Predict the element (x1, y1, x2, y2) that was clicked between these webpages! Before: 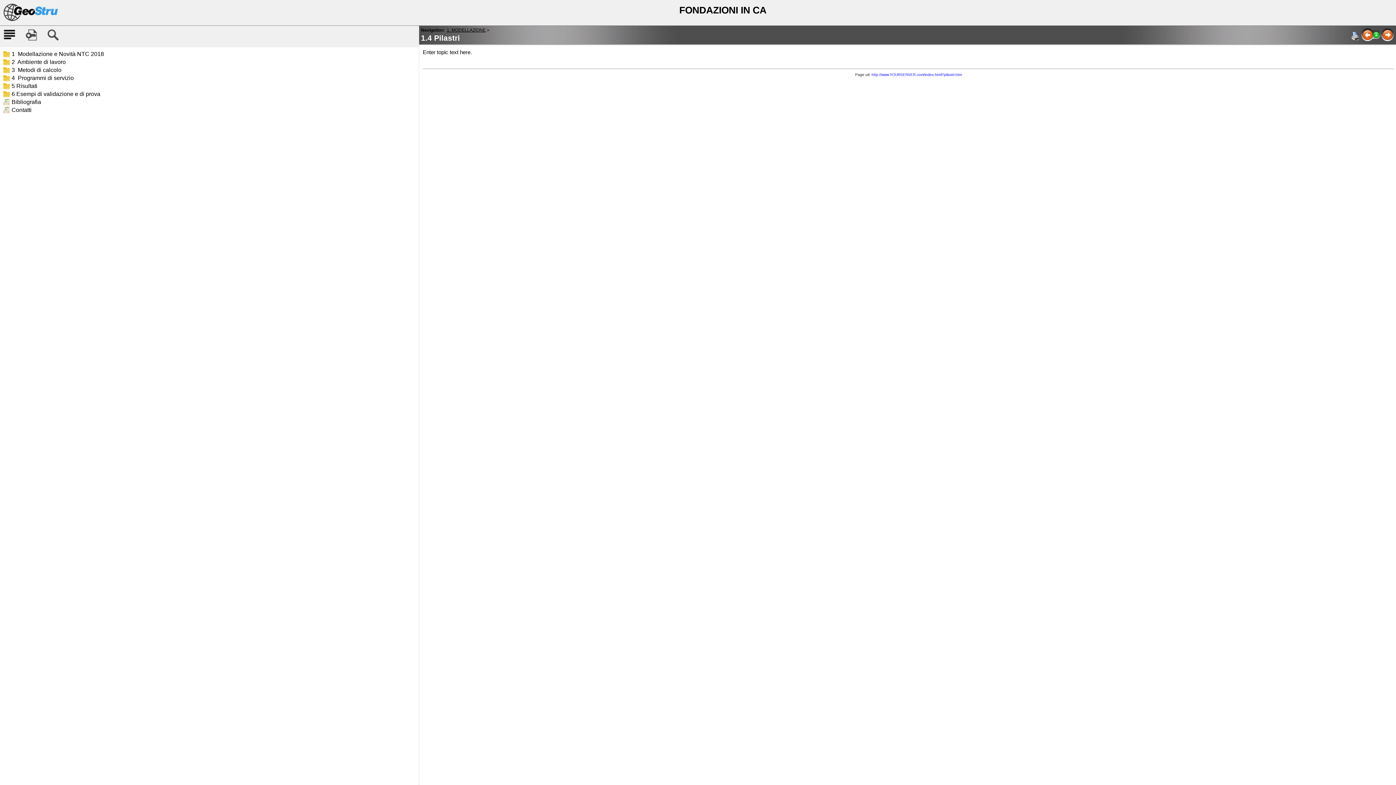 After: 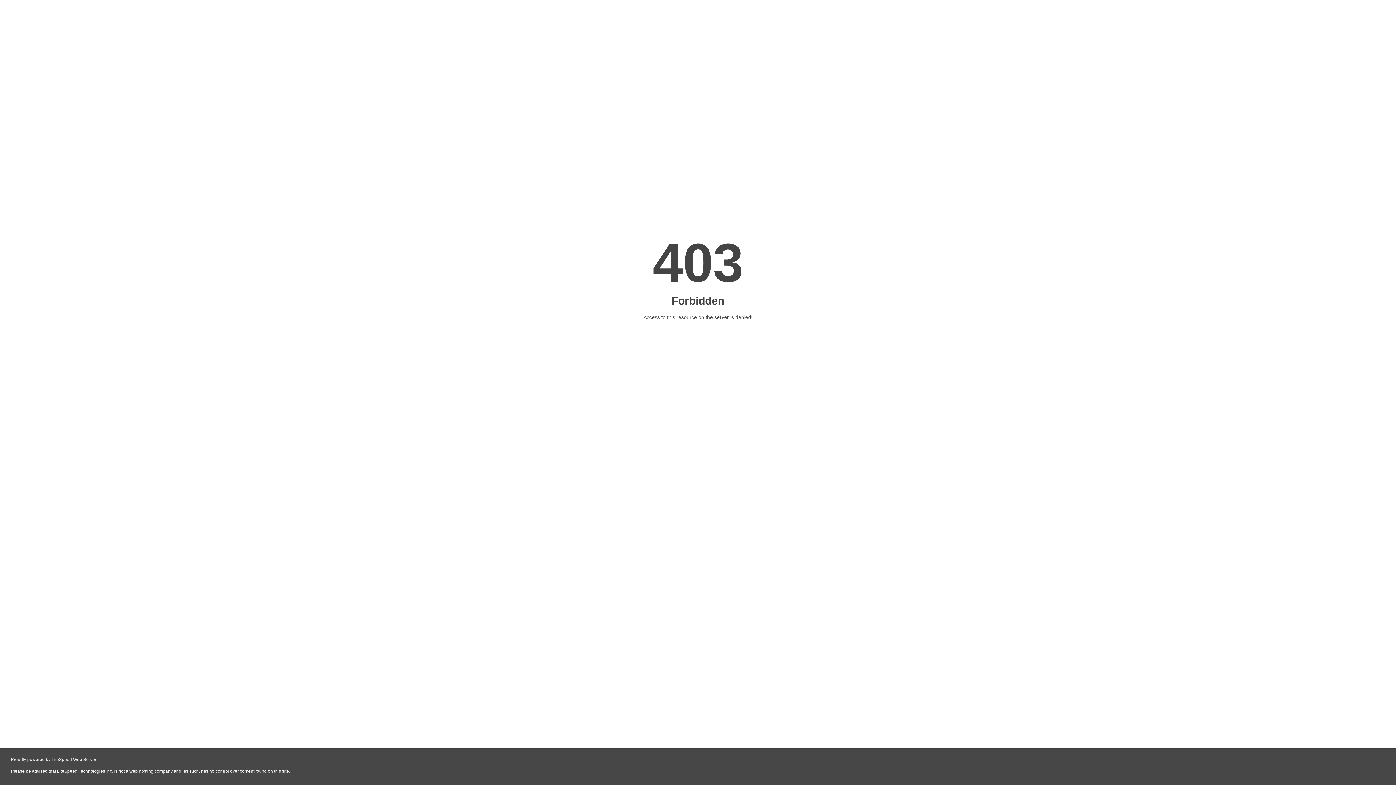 Action: bbox: (3, 3, 57, 22)